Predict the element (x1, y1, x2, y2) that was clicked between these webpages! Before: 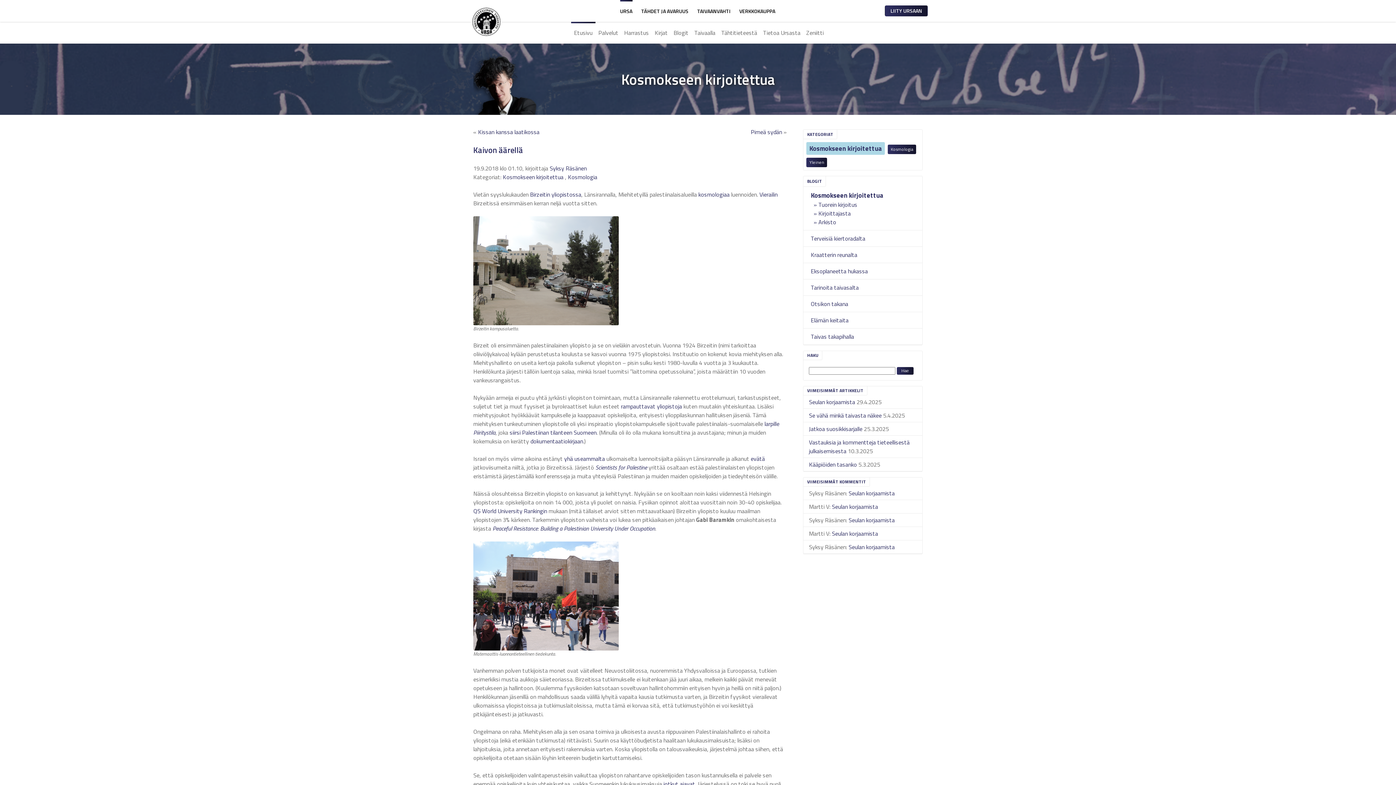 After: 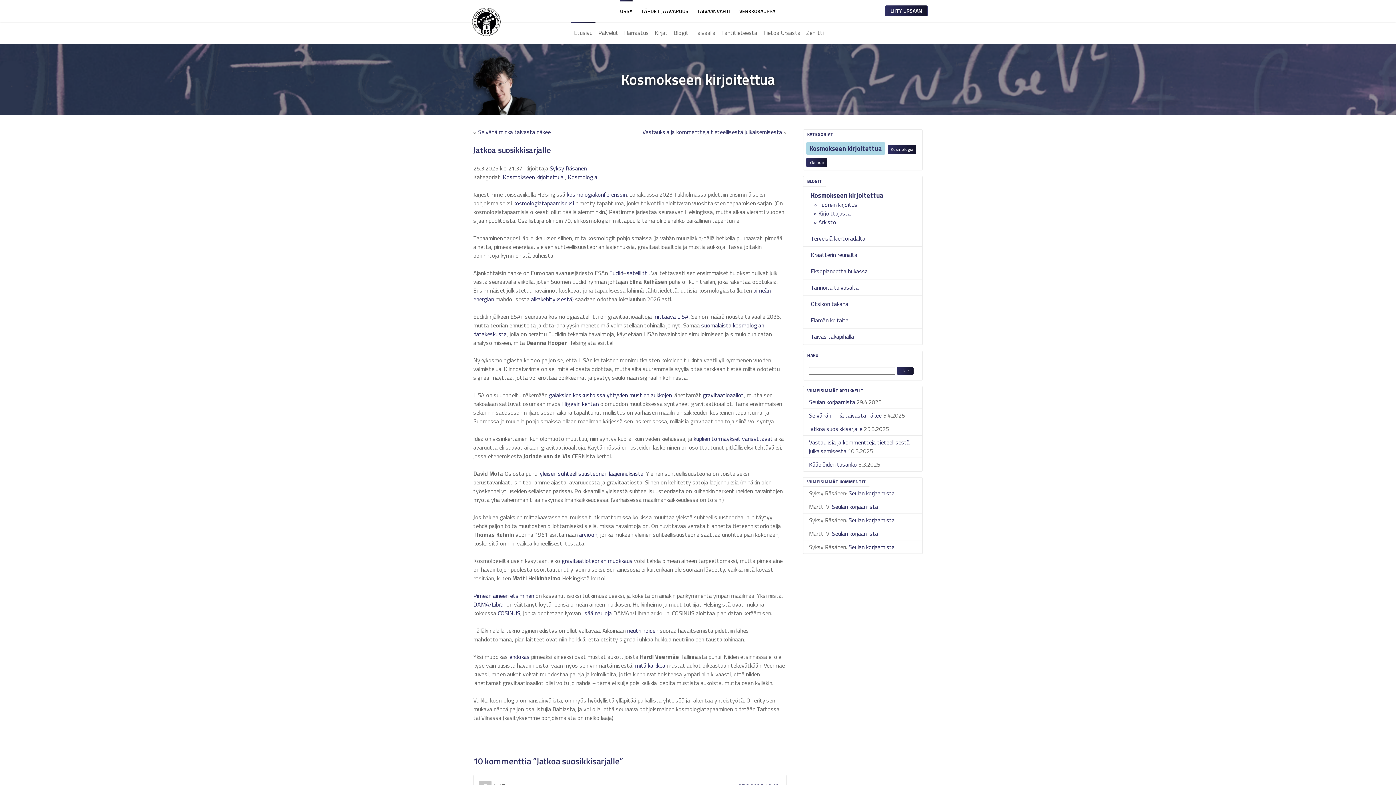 Action: label: Jatkoa suosikkisarjalle bbox: (809, 424, 862, 433)